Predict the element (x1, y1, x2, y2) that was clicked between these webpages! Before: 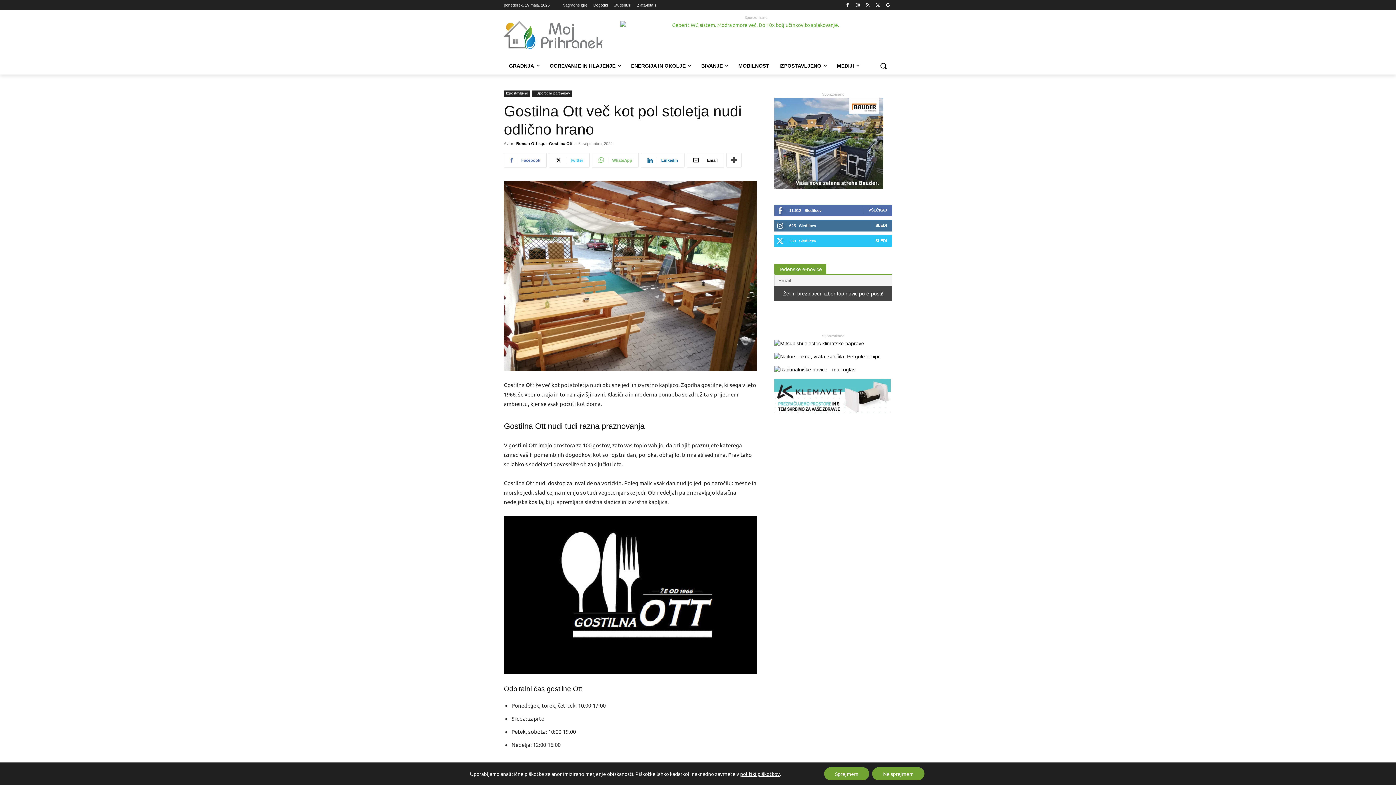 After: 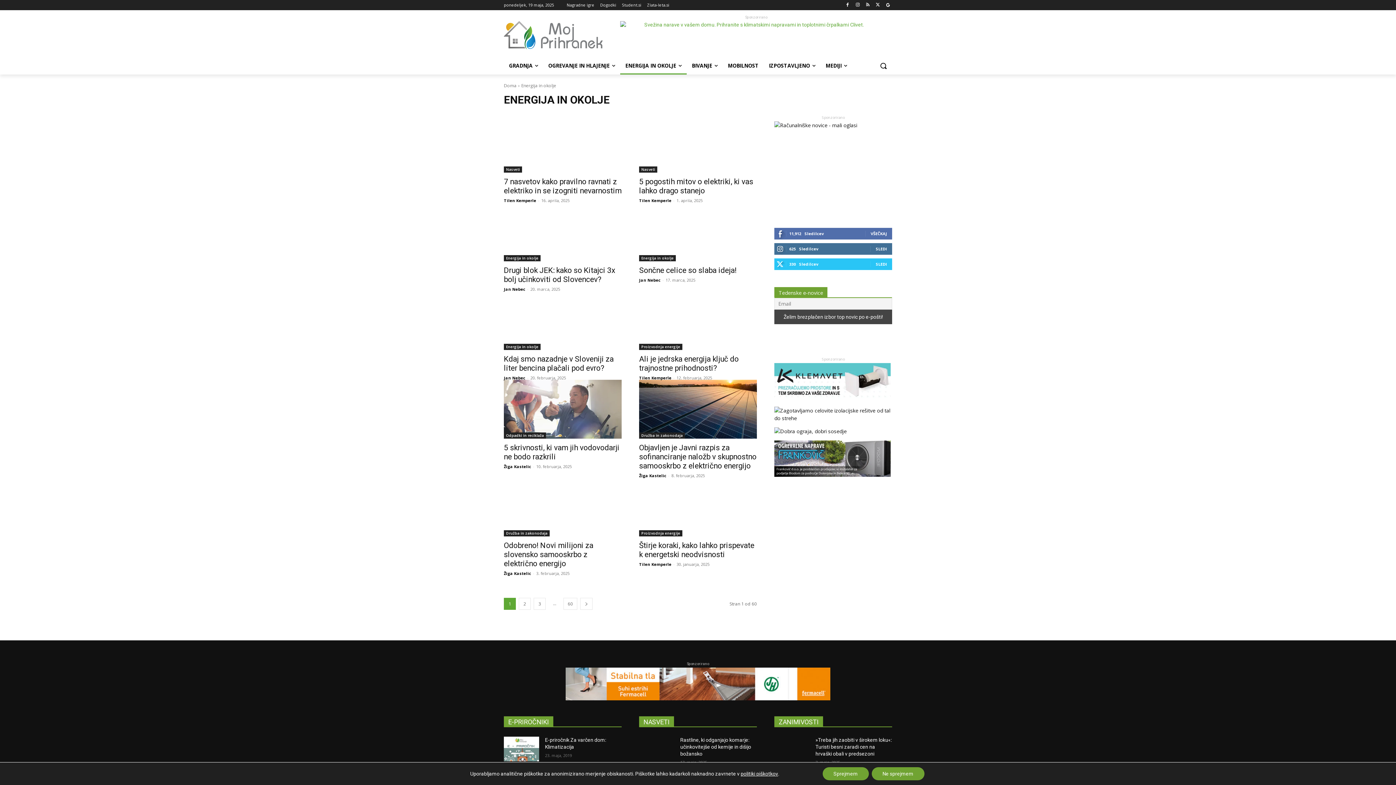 Action: bbox: (626, 57, 696, 74) label: ENERGIJA IN OKOLJE